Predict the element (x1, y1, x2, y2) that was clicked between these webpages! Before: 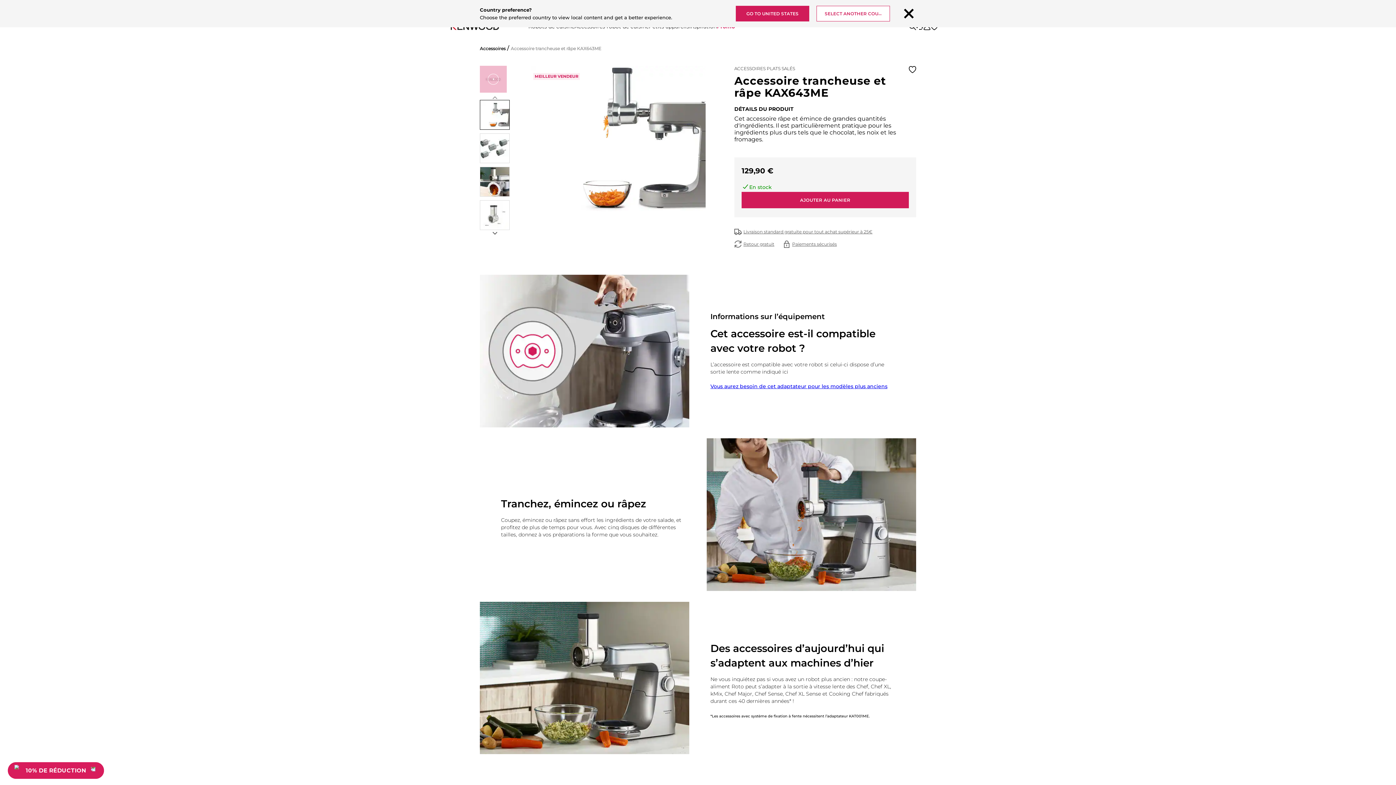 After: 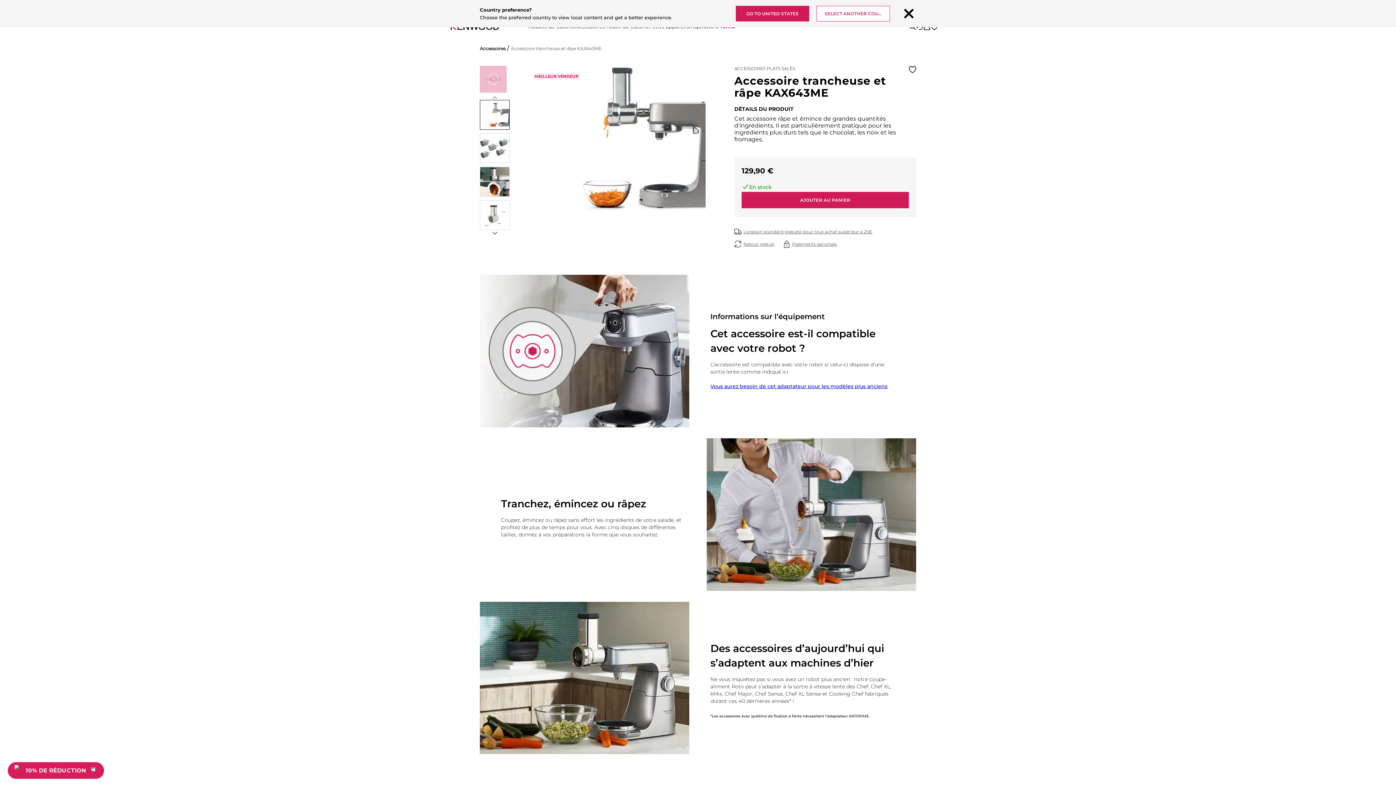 Action: bbox: (480, 100, 509, 129)